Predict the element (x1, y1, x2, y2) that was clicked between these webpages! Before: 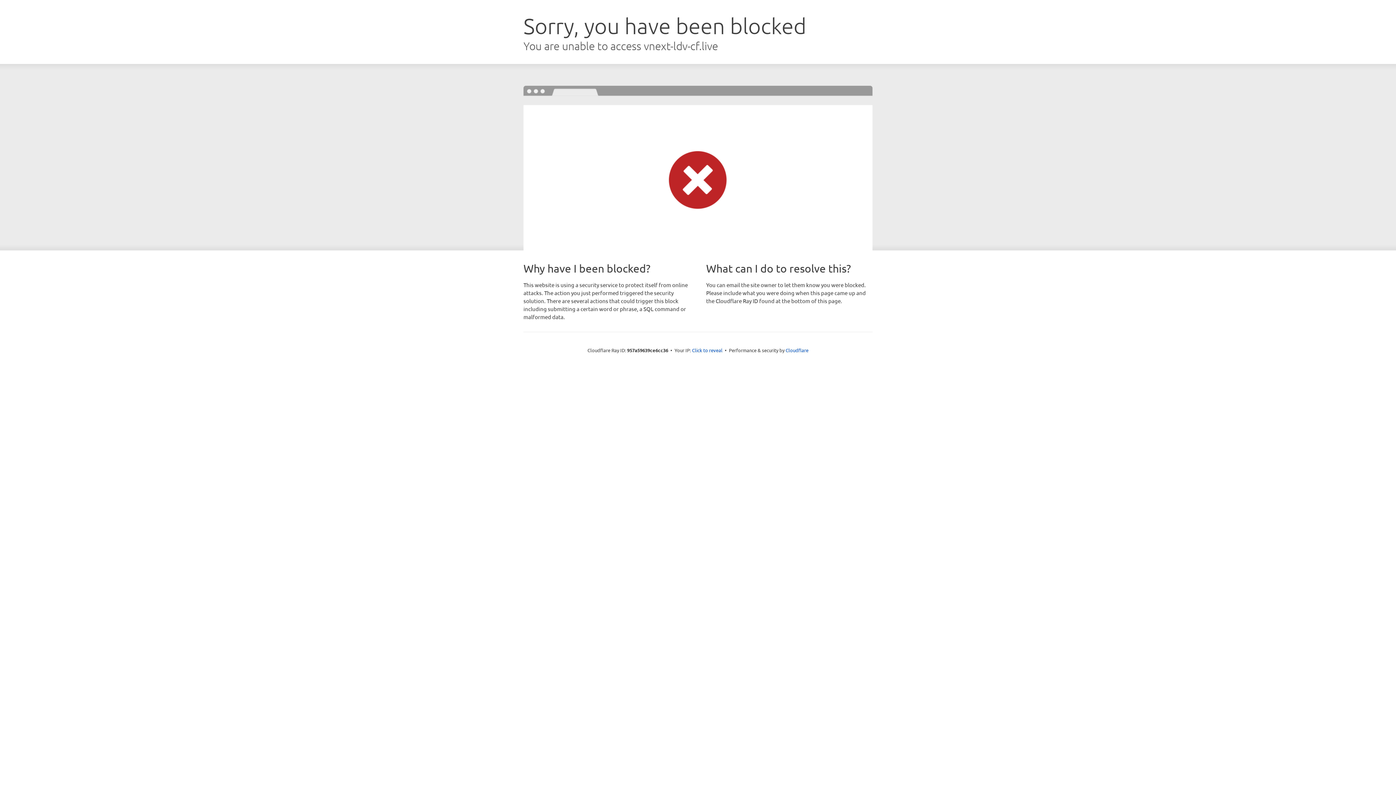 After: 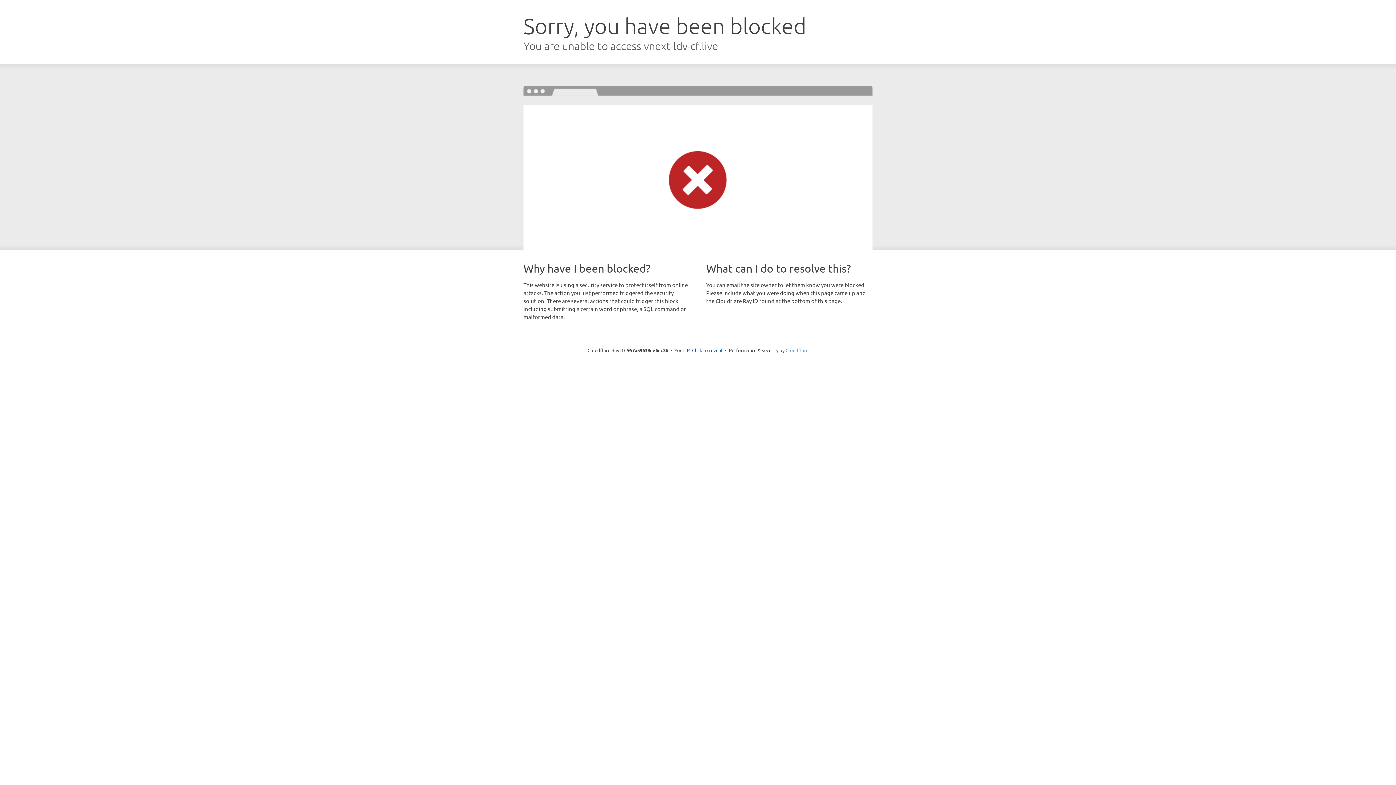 Action: label: Cloudflare bbox: (785, 347, 808, 353)